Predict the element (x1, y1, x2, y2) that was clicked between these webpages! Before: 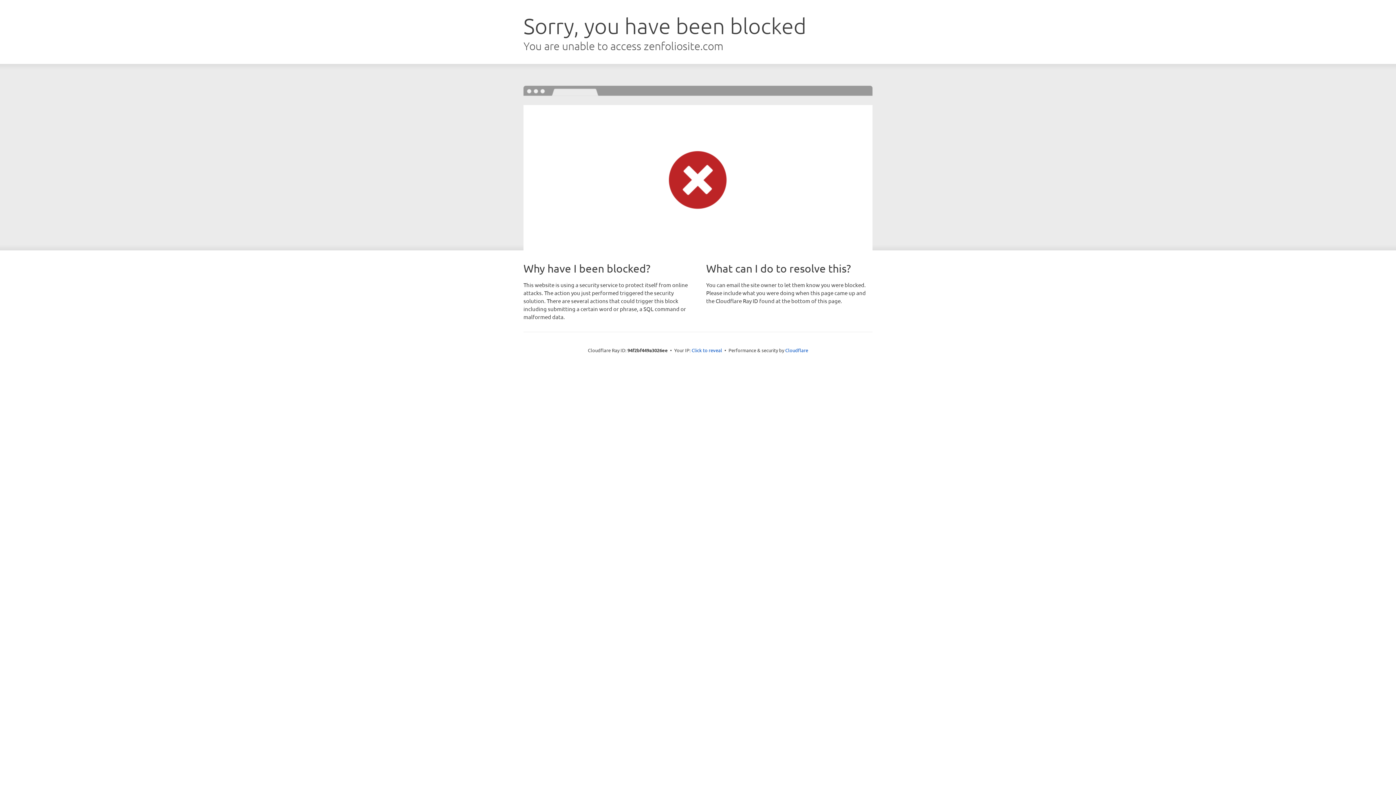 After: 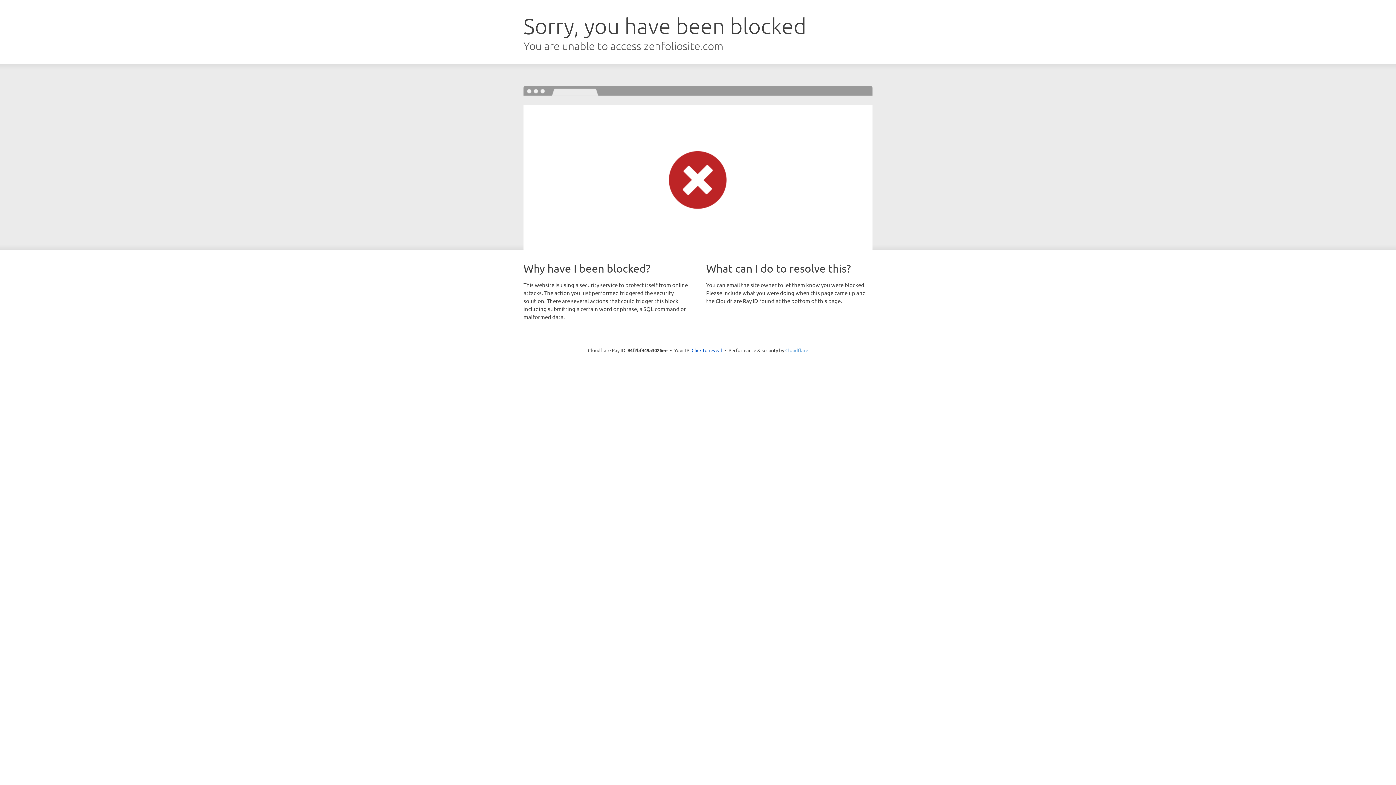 Action: label: Cloudflare bbox: (785, 347, 808, 353)